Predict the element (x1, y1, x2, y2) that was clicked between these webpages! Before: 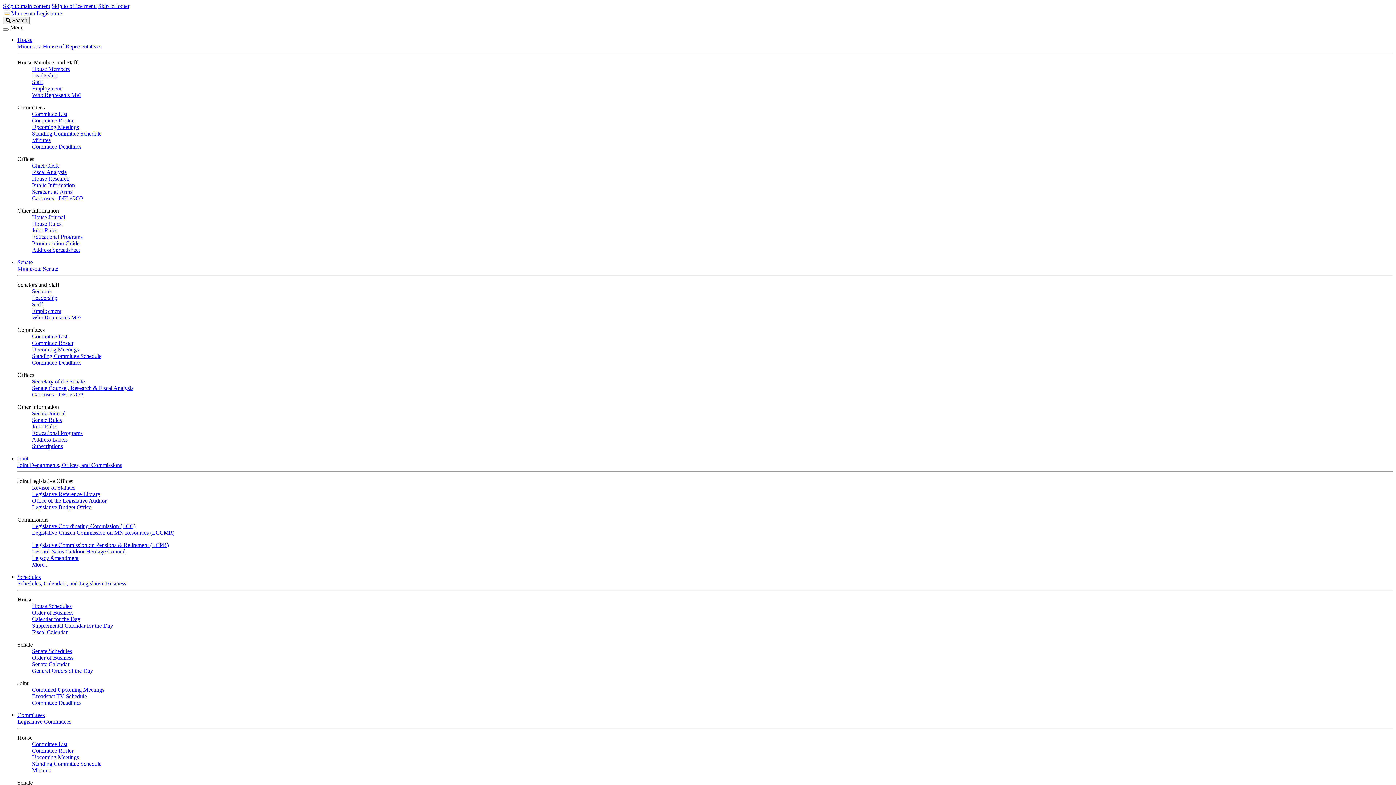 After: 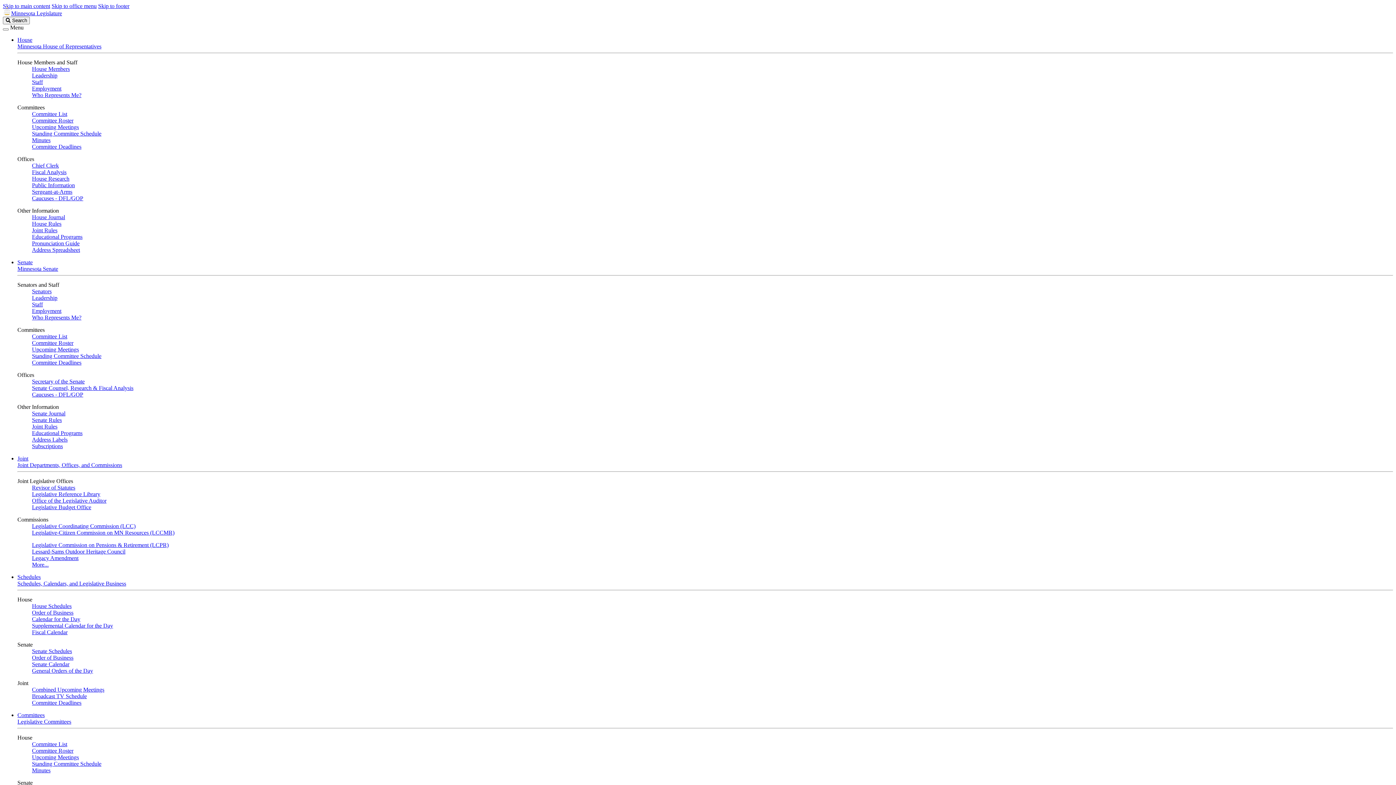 Action: bbox: (17, 259, 32, 265) label: Senate